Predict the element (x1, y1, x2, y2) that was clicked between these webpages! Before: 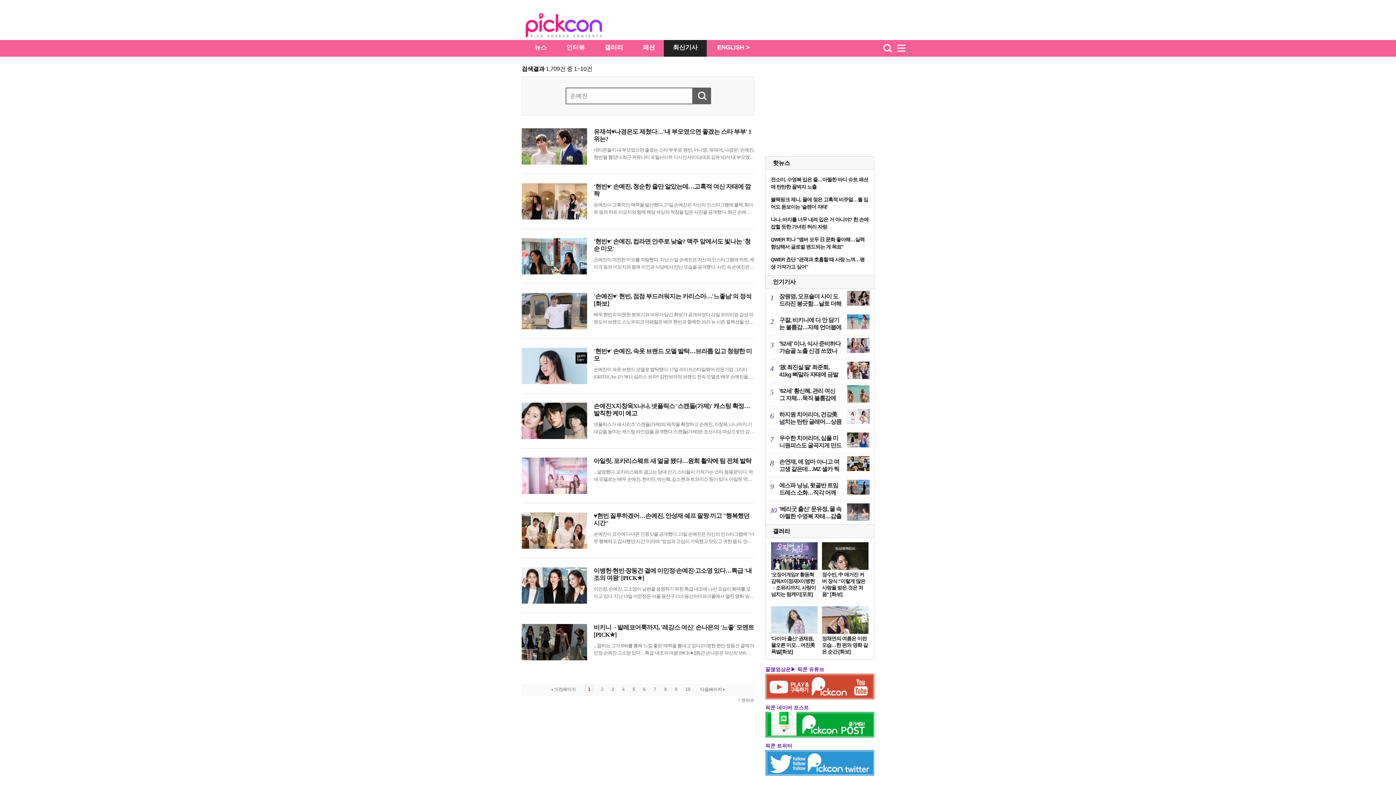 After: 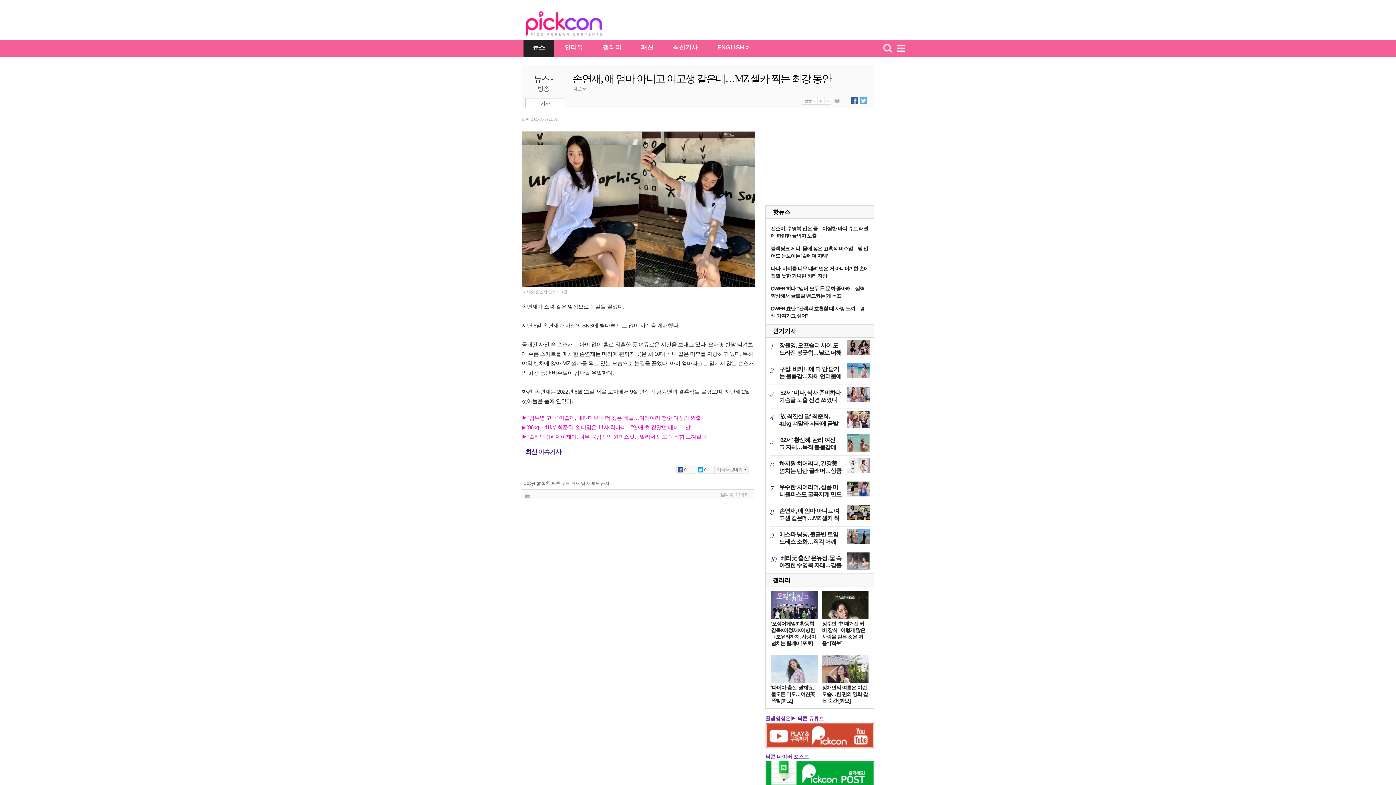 Action: bbox: (779, 458, 839, 479) label: 손연재, 애 엄마 아니고 여고생 같은데…MZ 셀카 찍는 최강 동안